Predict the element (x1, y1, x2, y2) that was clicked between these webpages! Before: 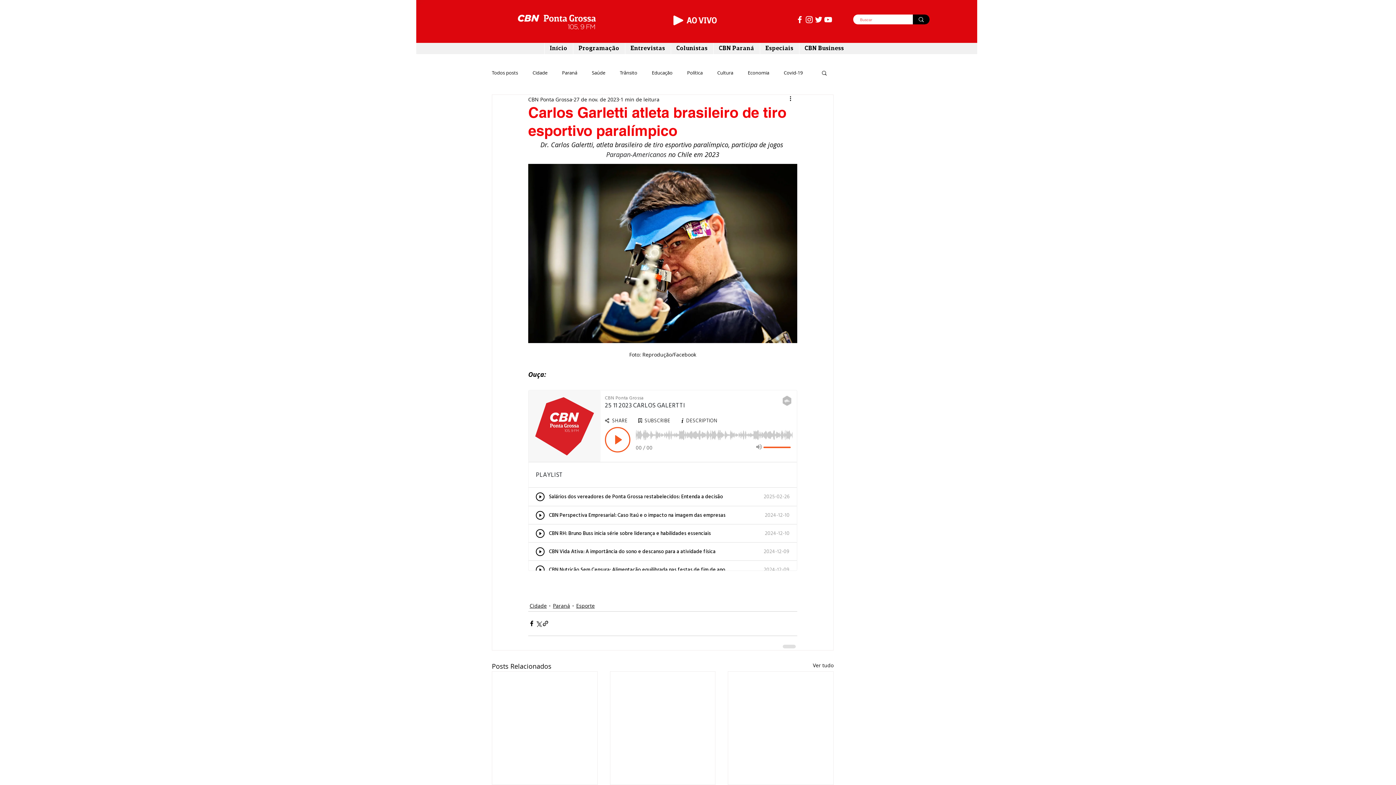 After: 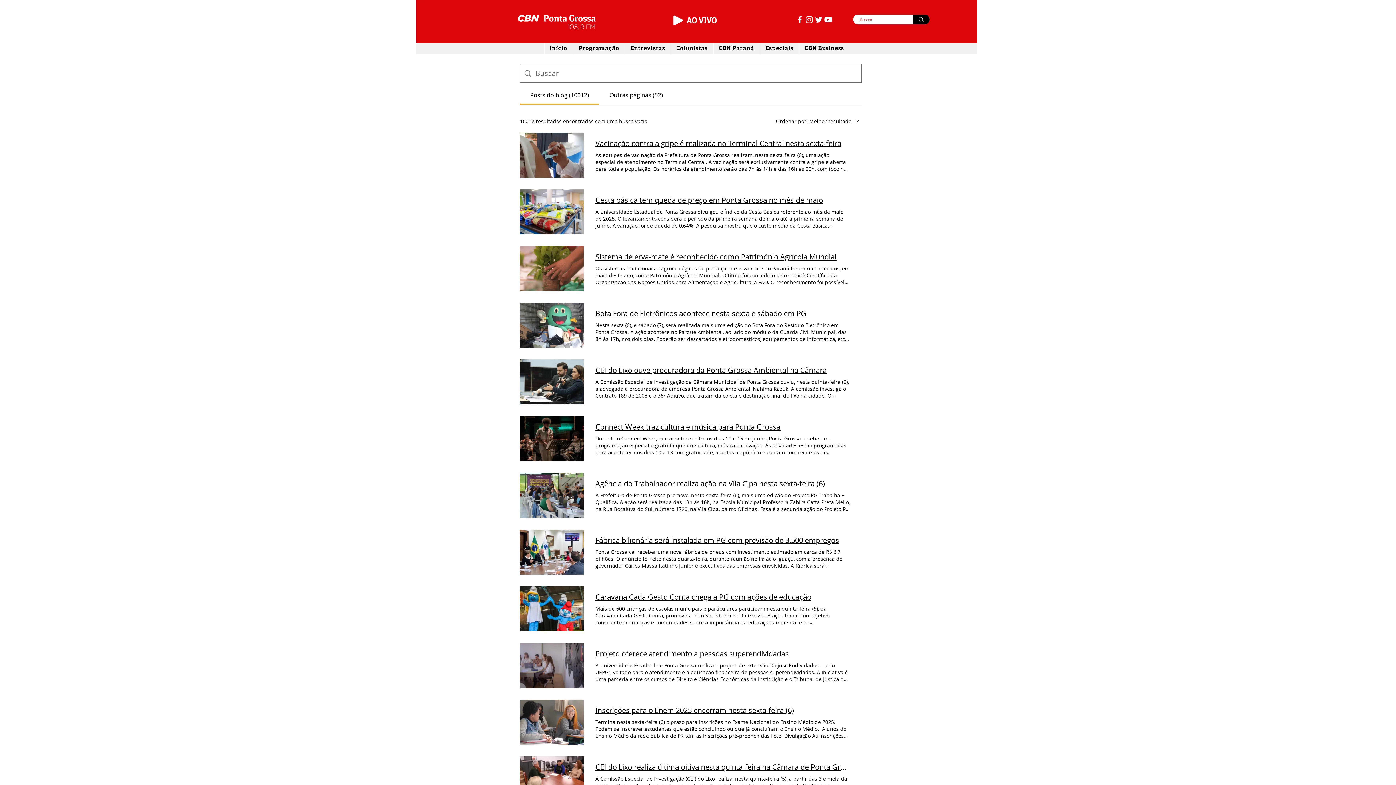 Action: bbox: (913, 14, 929, 24) label: Buscar